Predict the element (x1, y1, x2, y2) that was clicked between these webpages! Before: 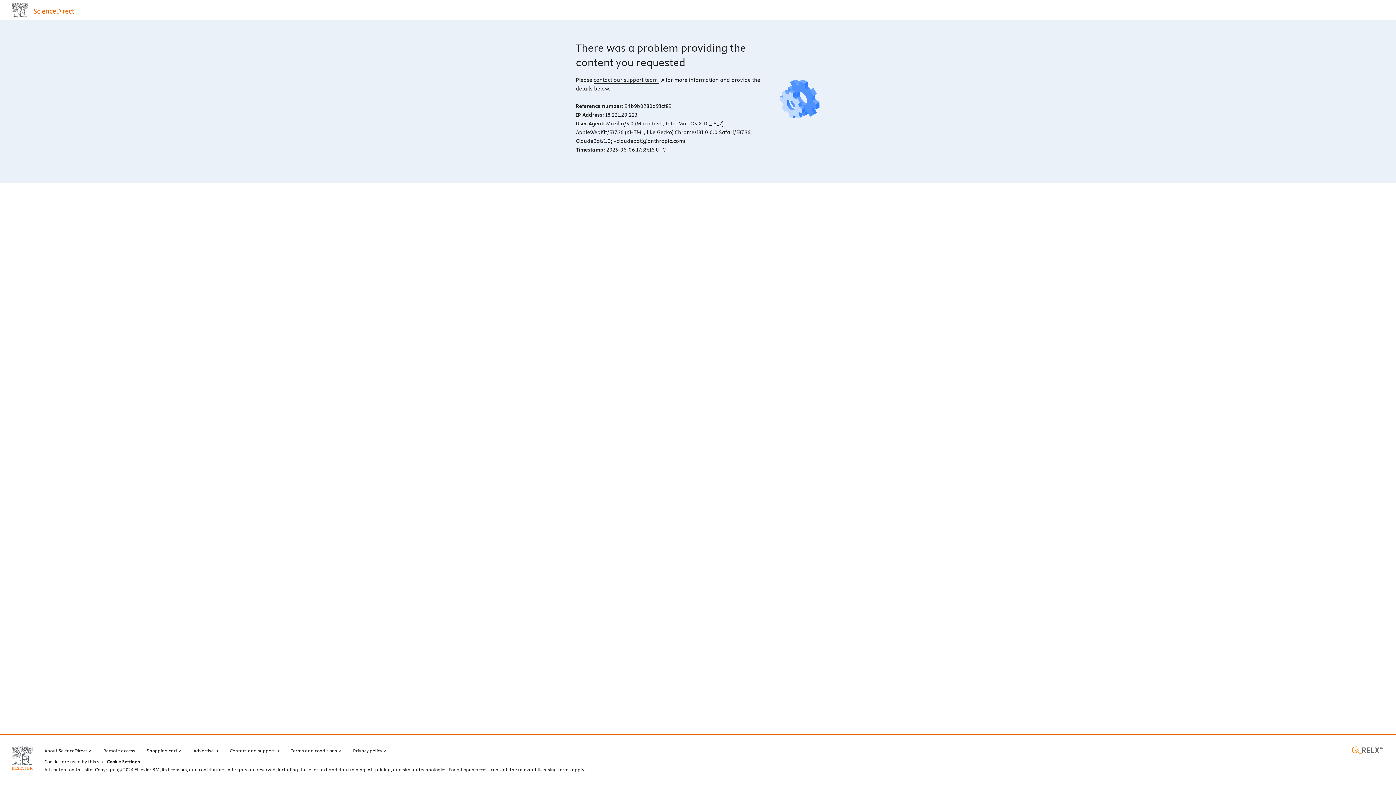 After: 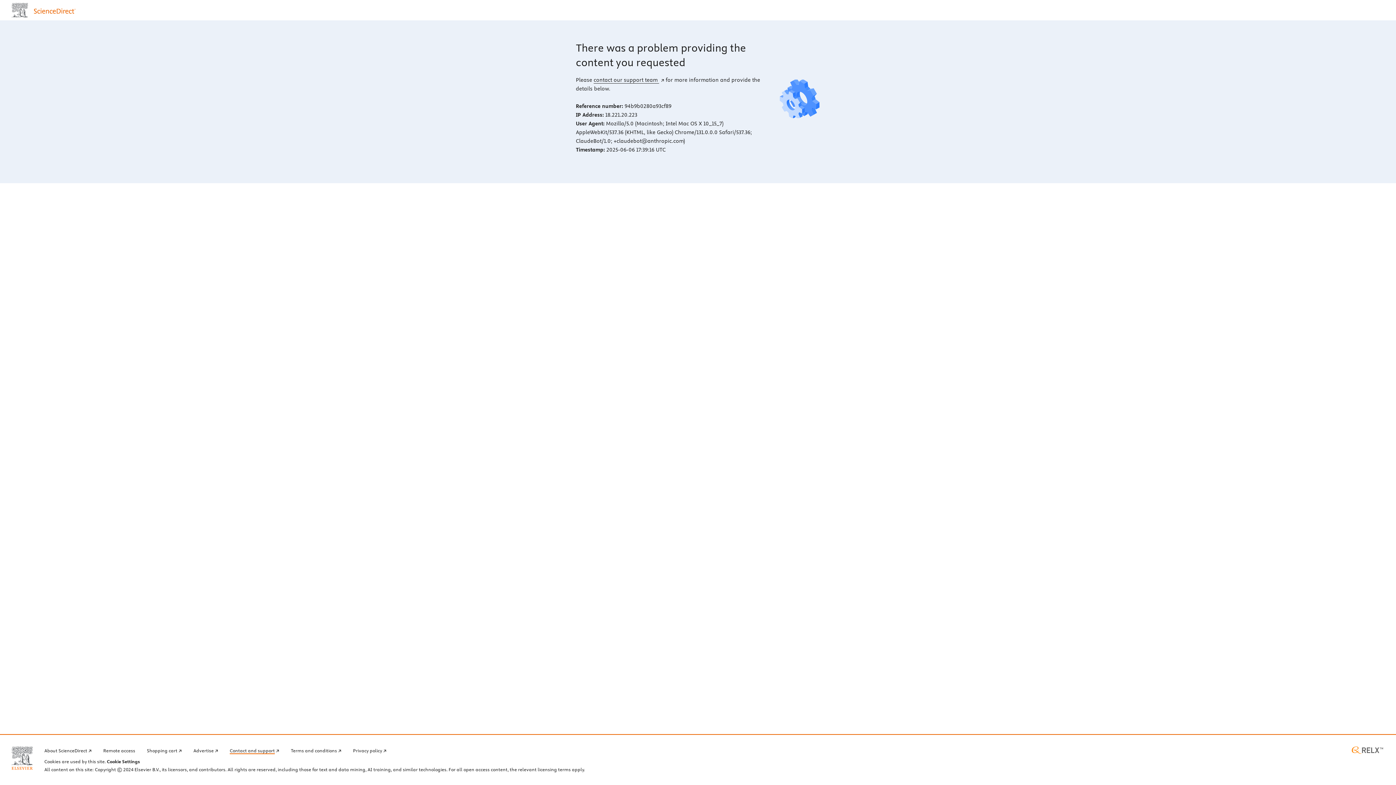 Action: bbox: (229, 746, 279, 754) label: Contact and support